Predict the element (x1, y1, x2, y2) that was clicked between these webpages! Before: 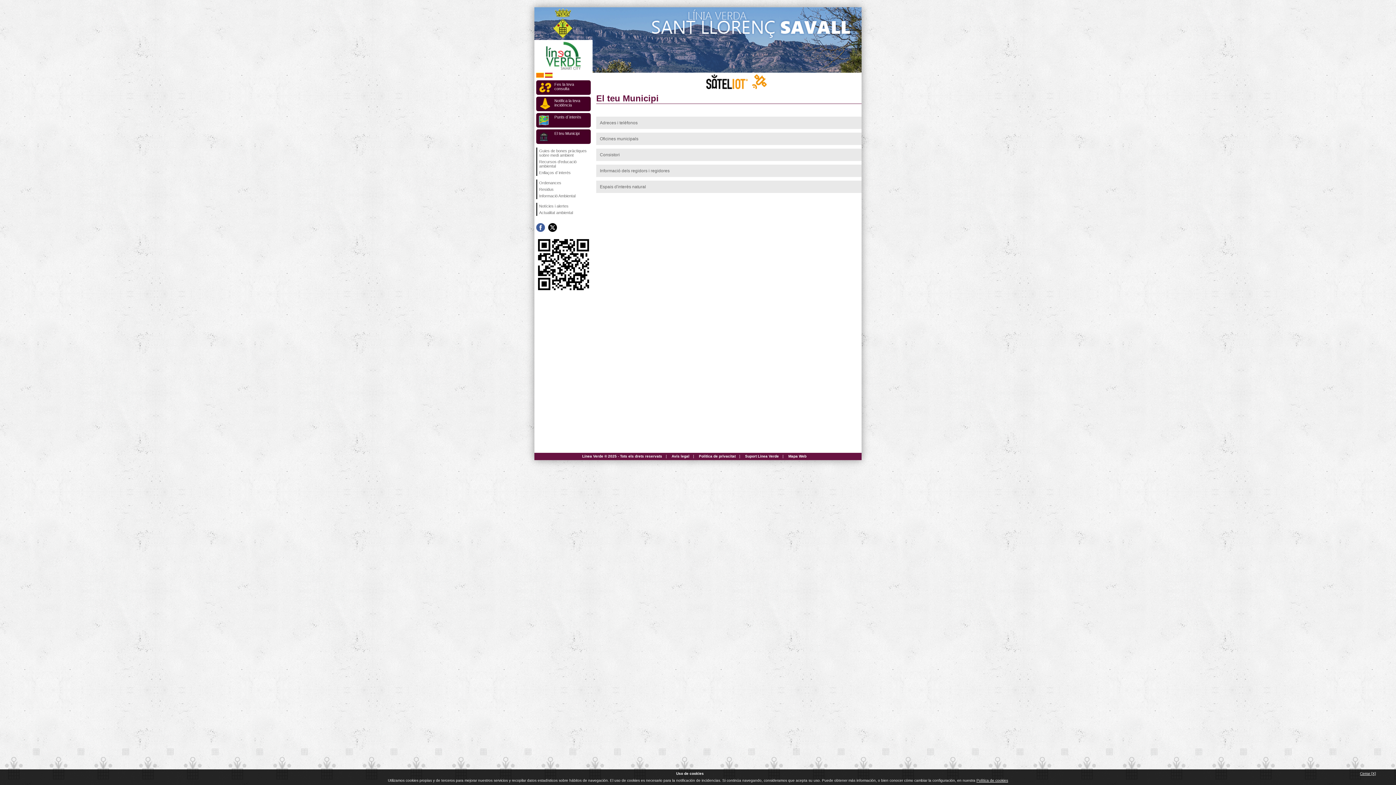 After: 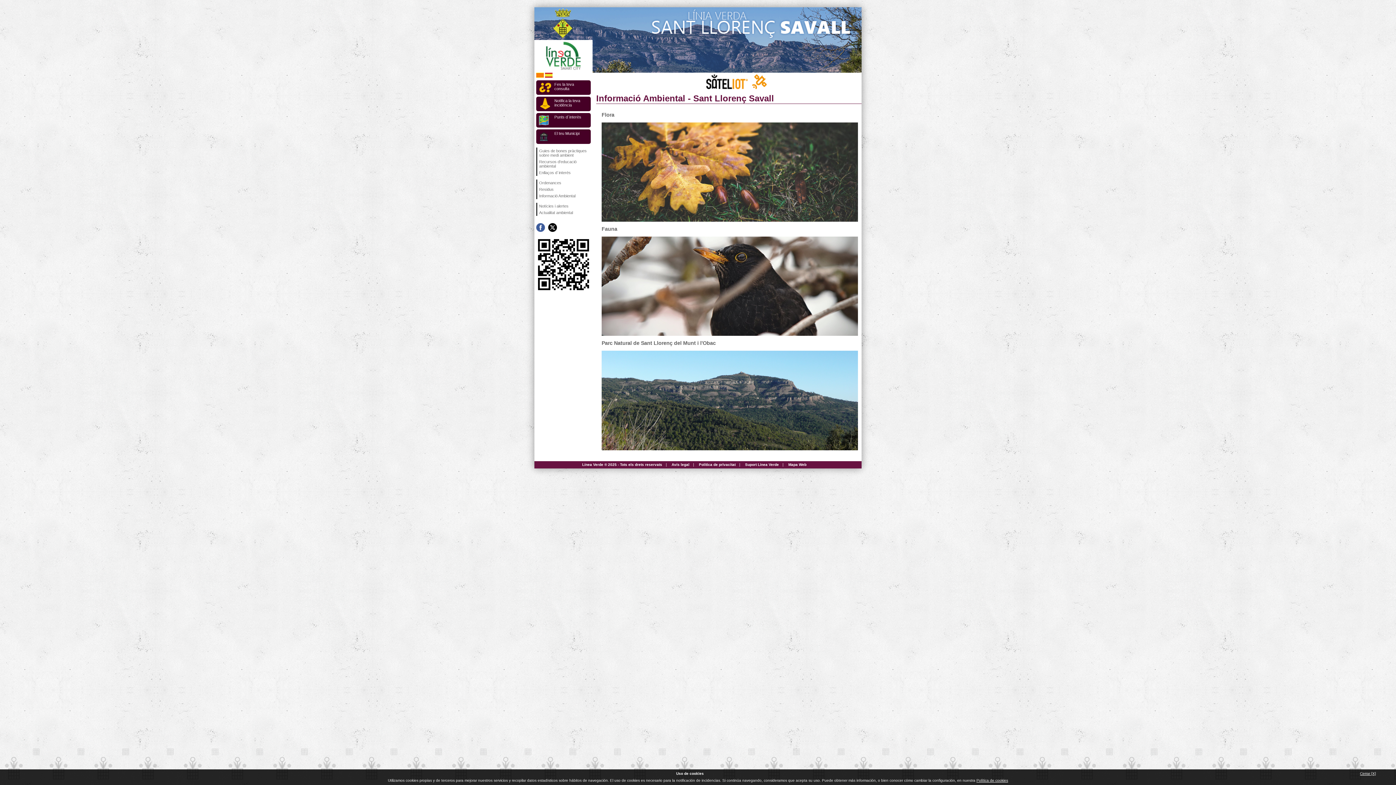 Action: label: Informació Ambiental bbox: (537, 192, 590, 199)